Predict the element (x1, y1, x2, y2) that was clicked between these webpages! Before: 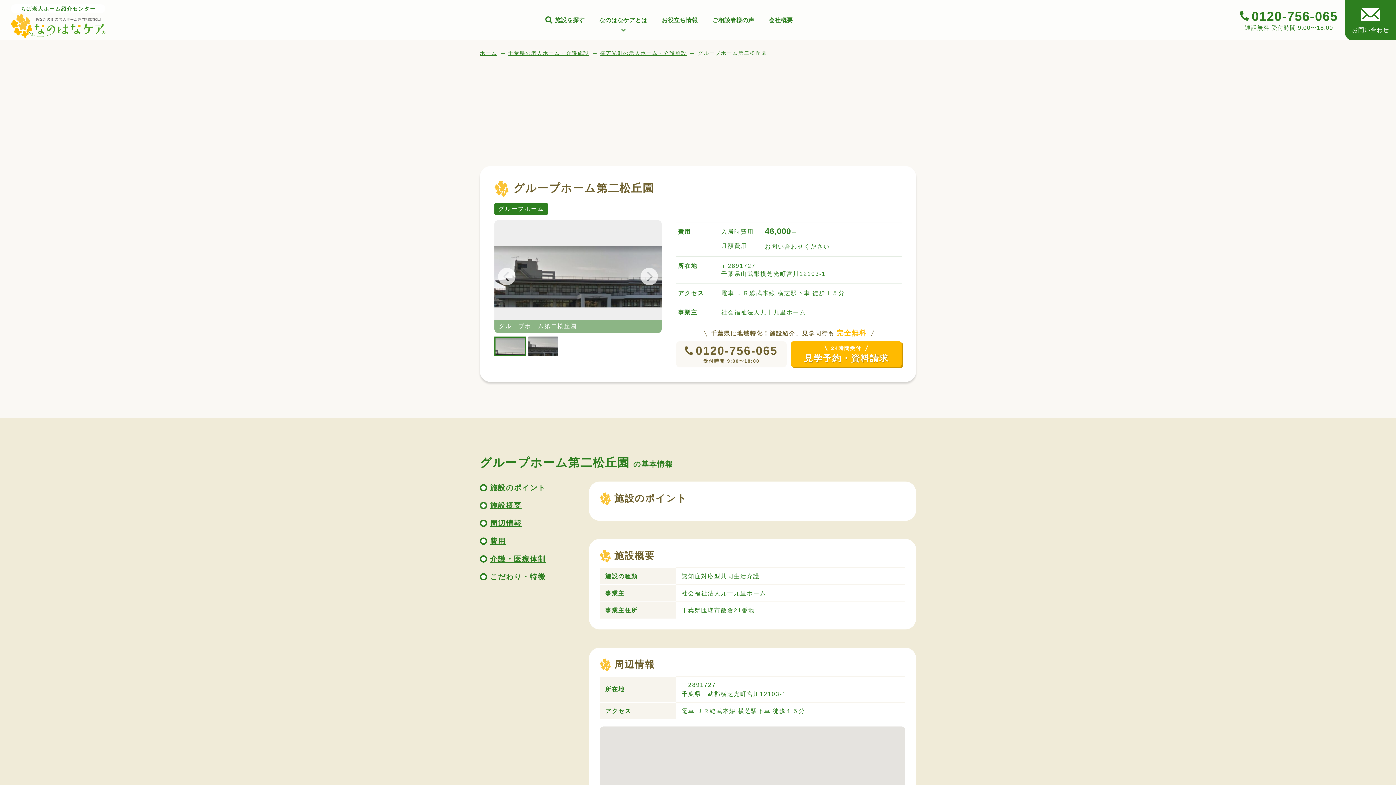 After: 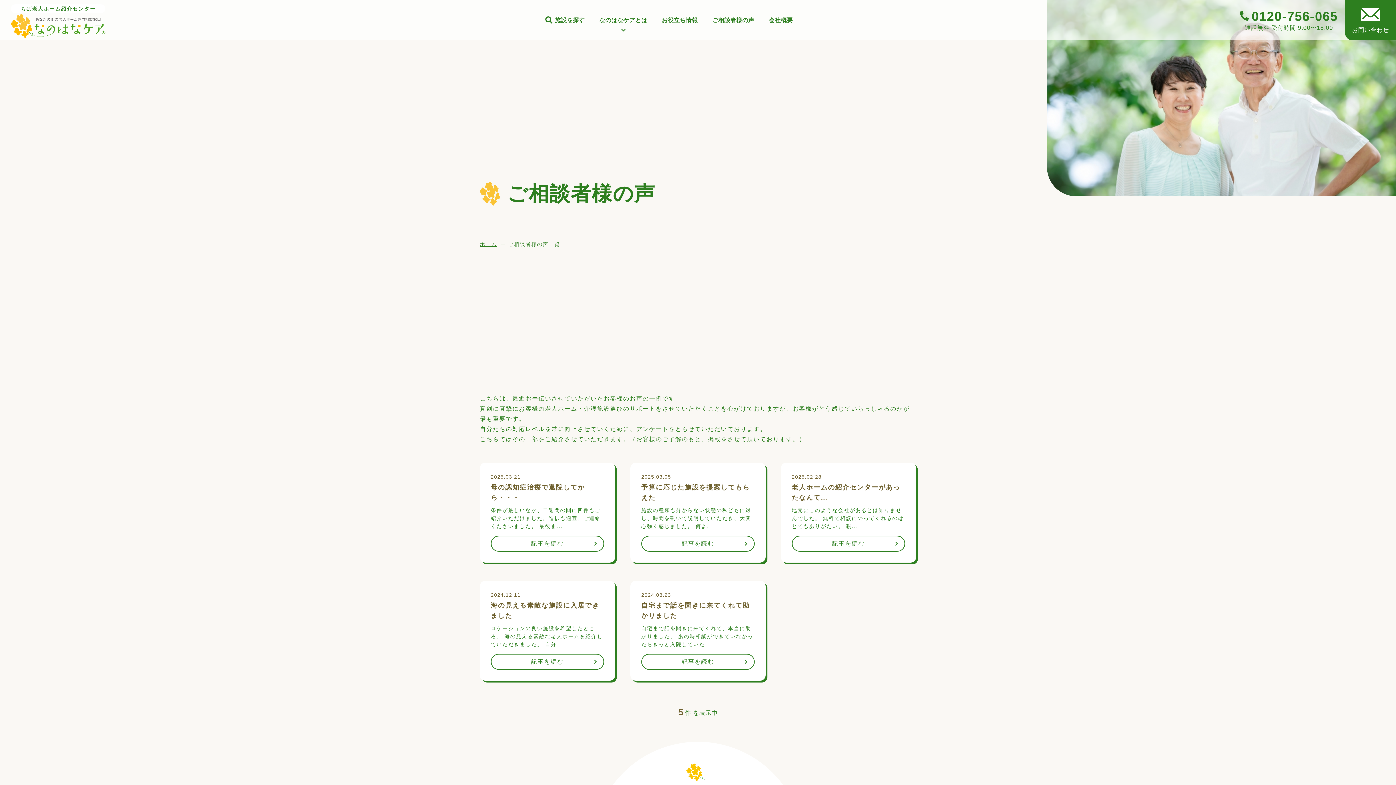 Action: bbox: (705, 11, 761, 28) label: ご相談者様の声